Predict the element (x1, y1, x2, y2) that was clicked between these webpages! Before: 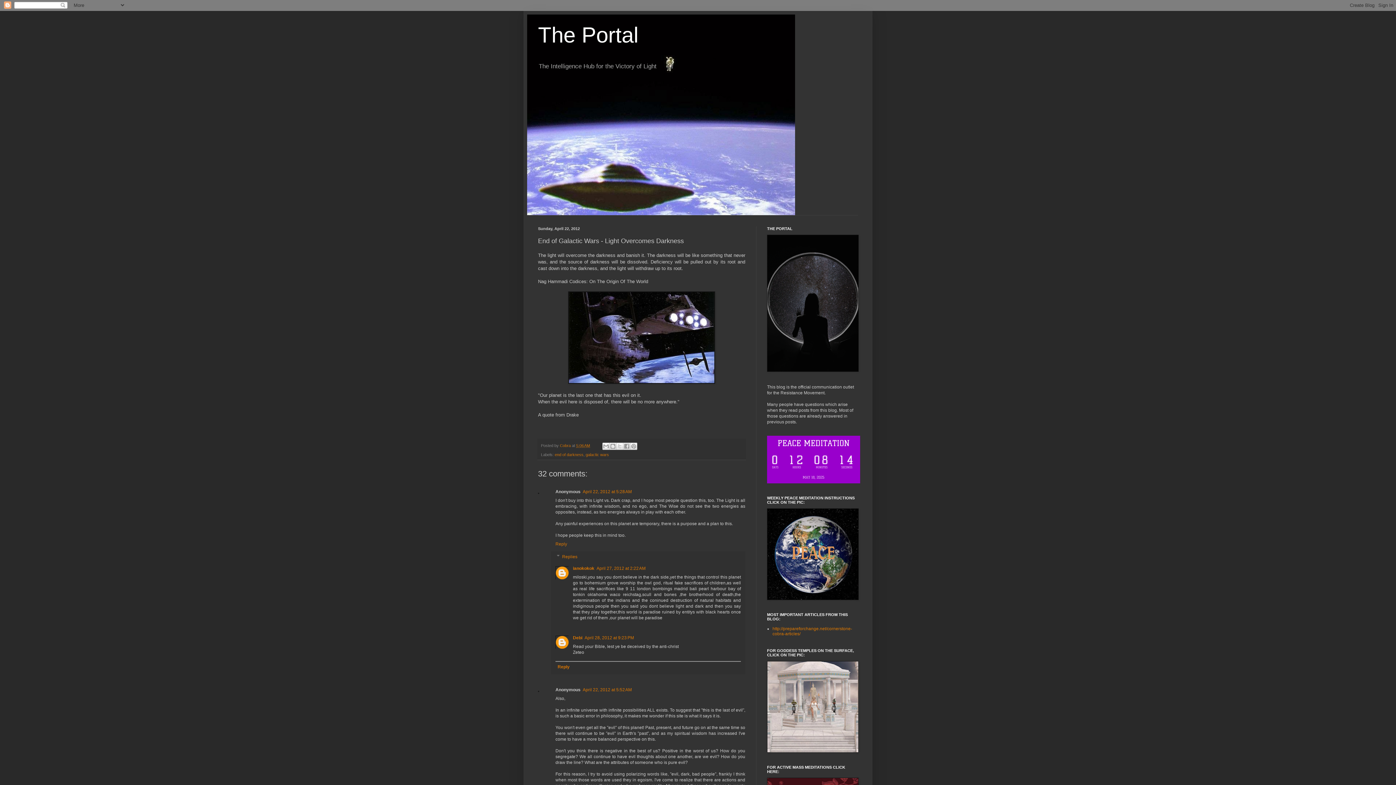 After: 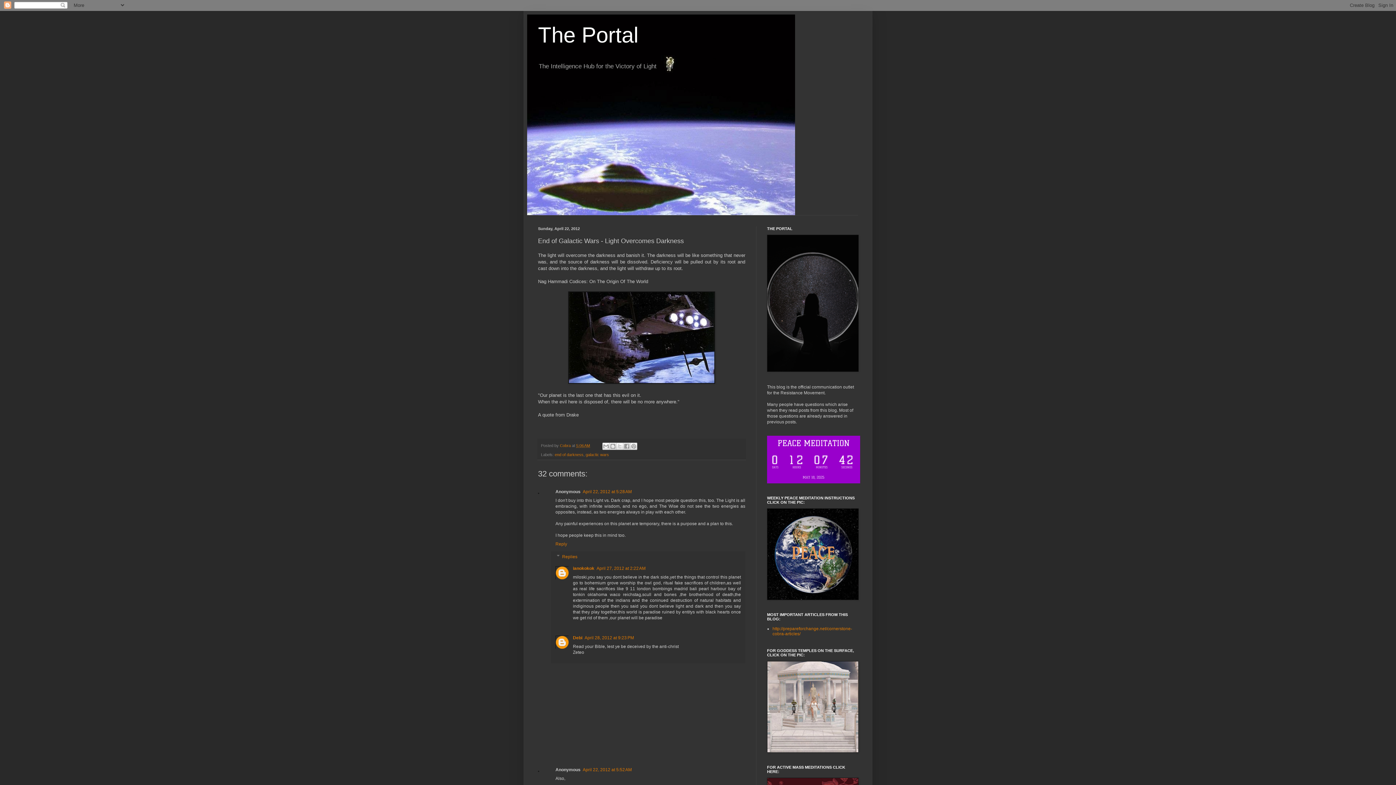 Action: bbox: (555, 662, 741, 672) label: Reply